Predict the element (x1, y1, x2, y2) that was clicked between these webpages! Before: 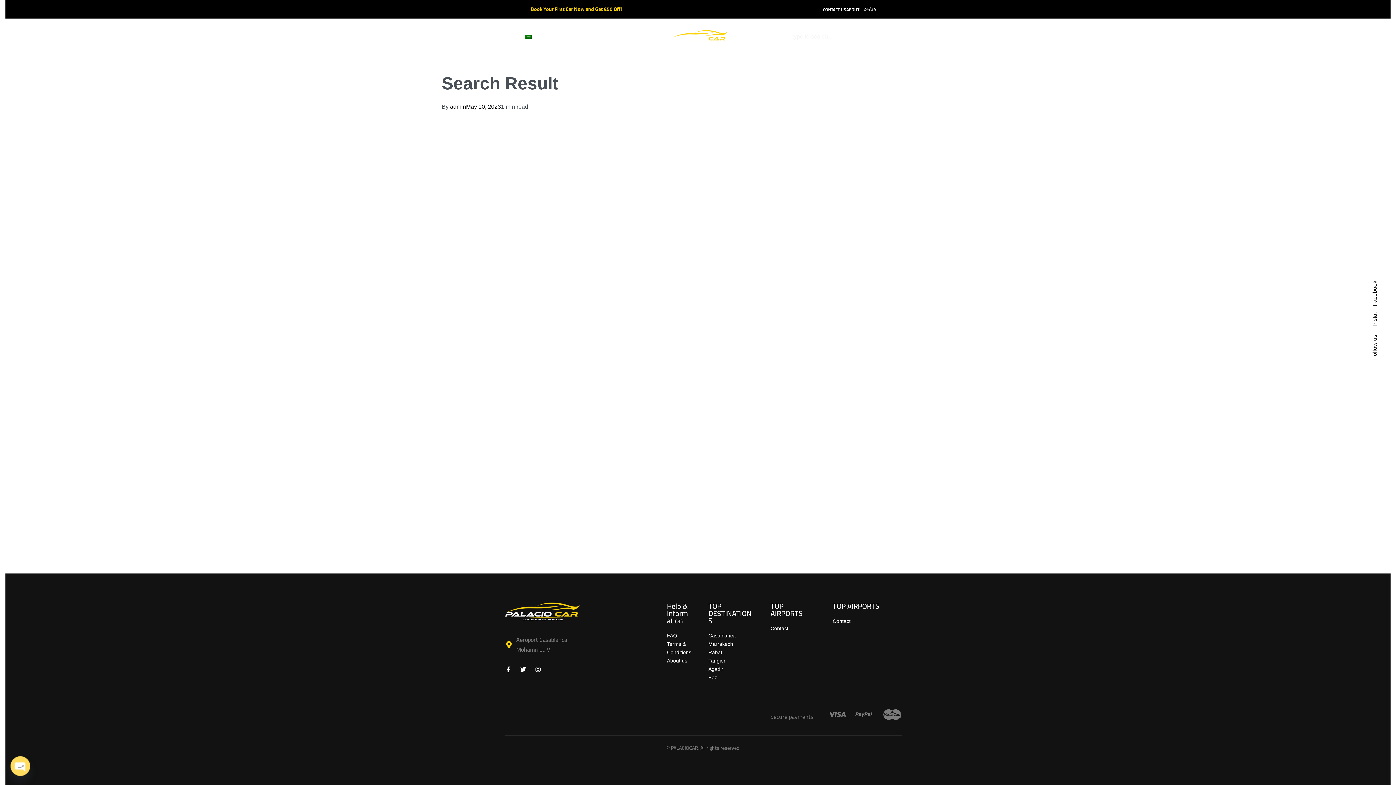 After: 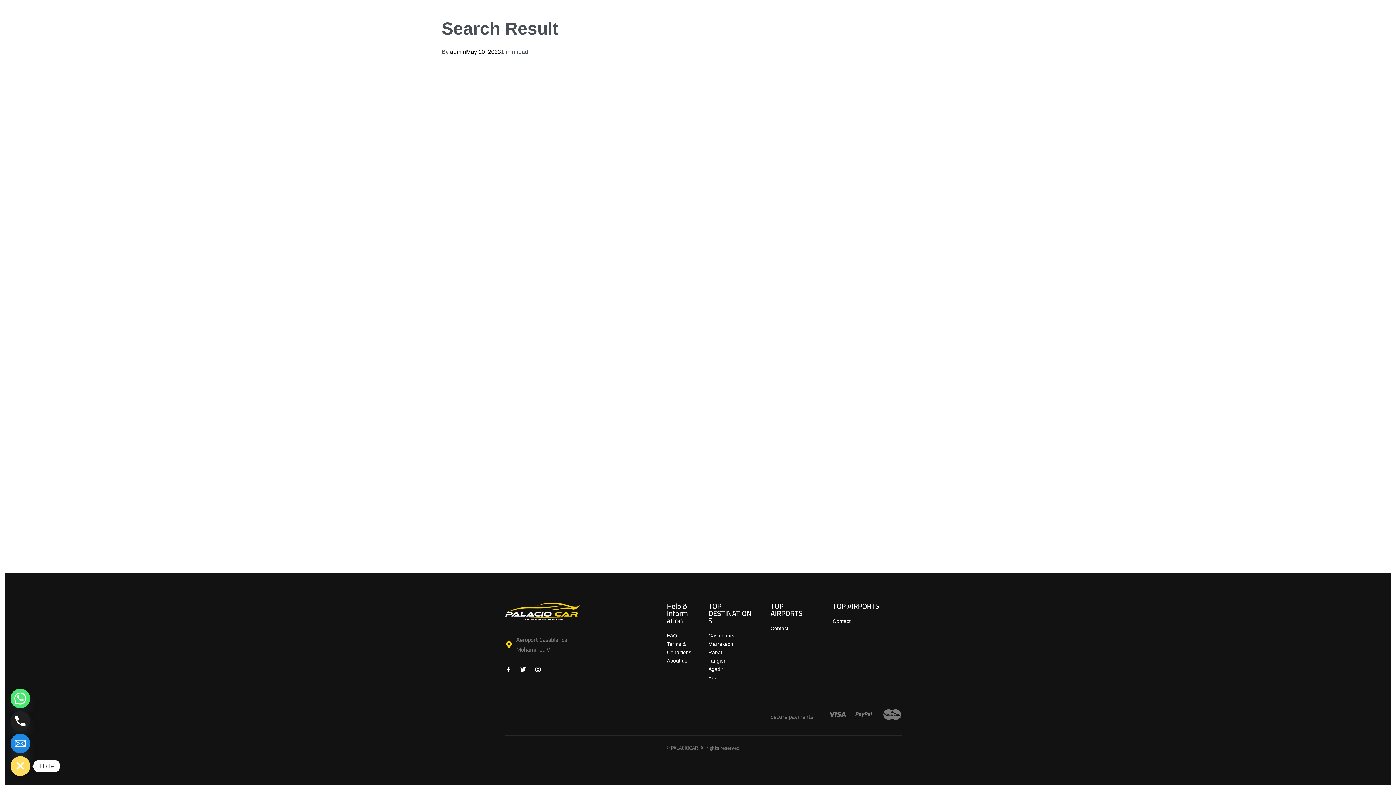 Action: bbox: (10, 756, 30, 776) label: Open chaty